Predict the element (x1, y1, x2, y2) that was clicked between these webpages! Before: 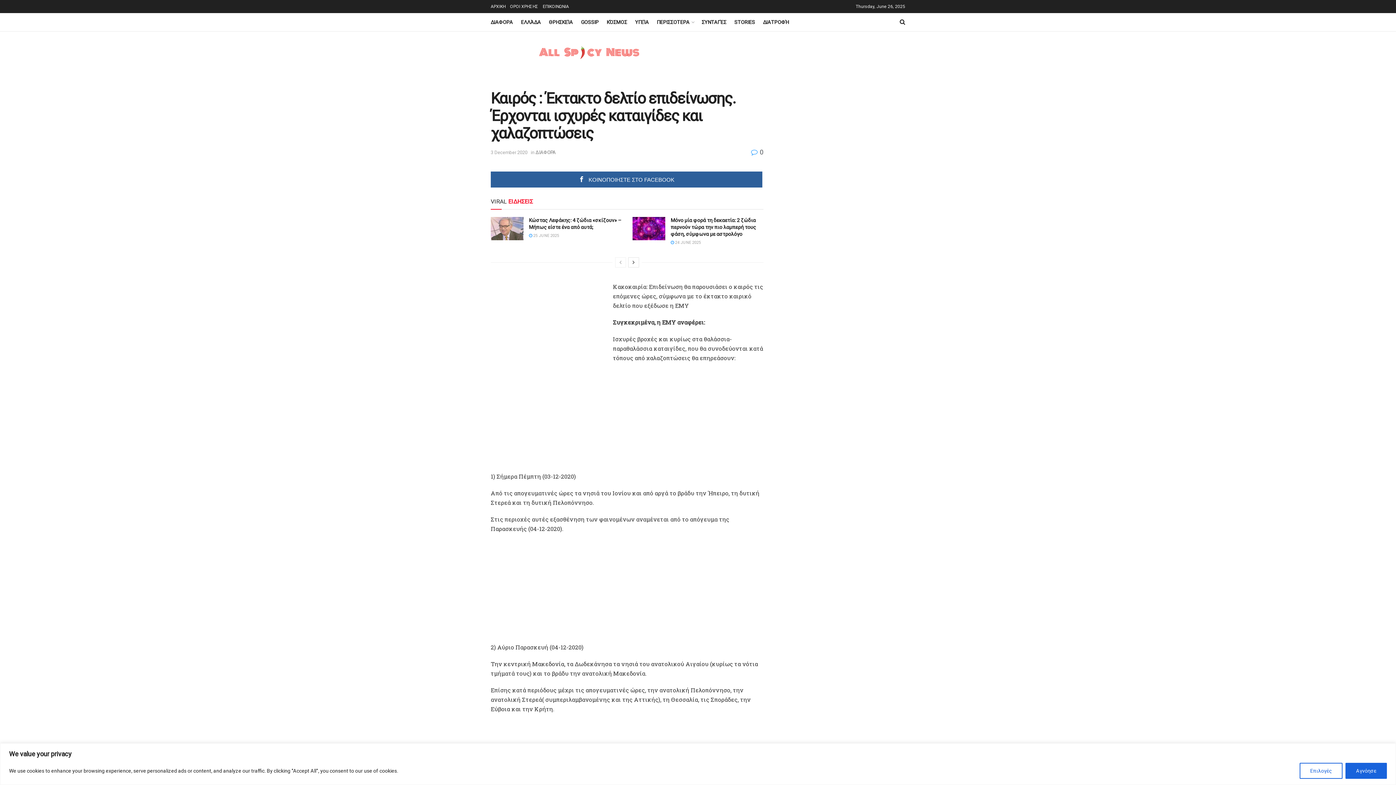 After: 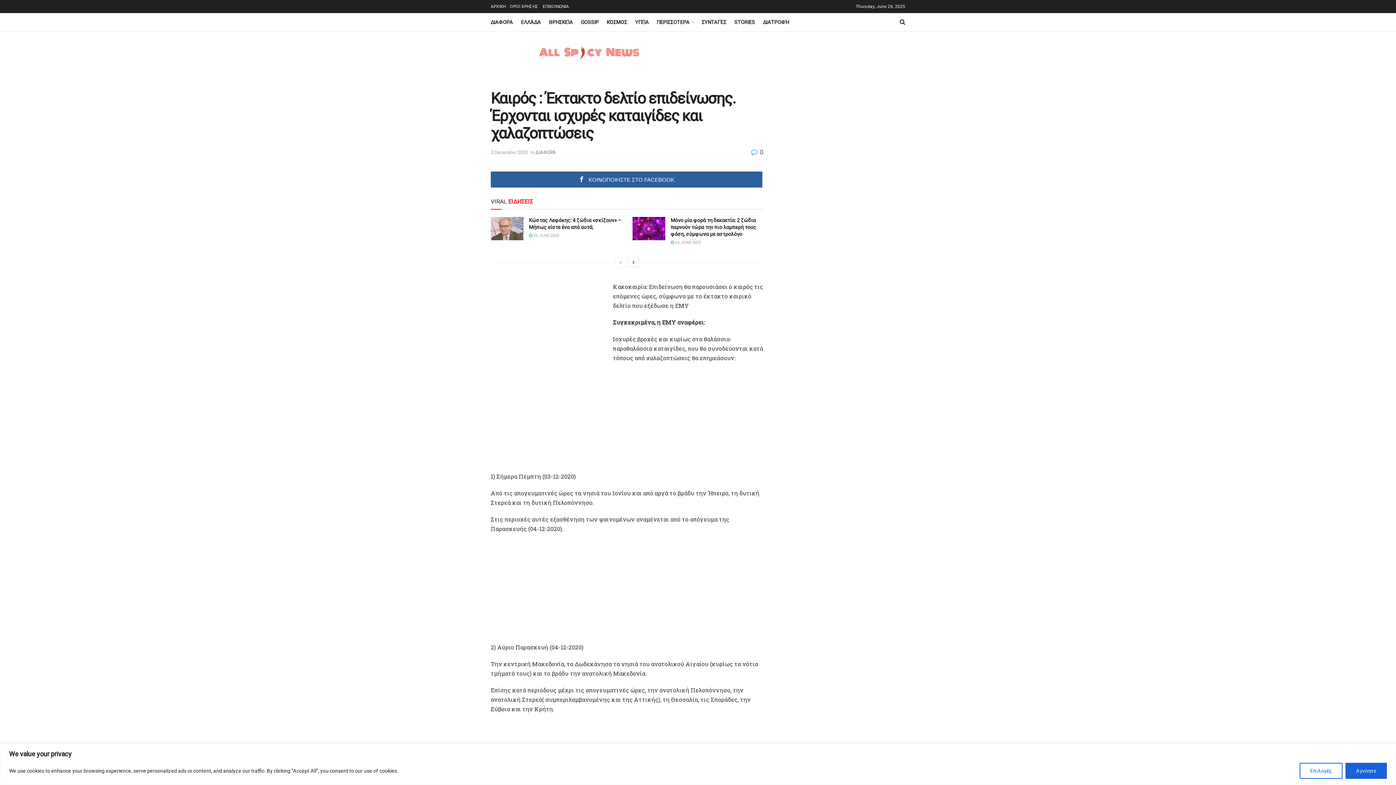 Action: bbox: (490, 149, 527, 155) label: 3 December 2020